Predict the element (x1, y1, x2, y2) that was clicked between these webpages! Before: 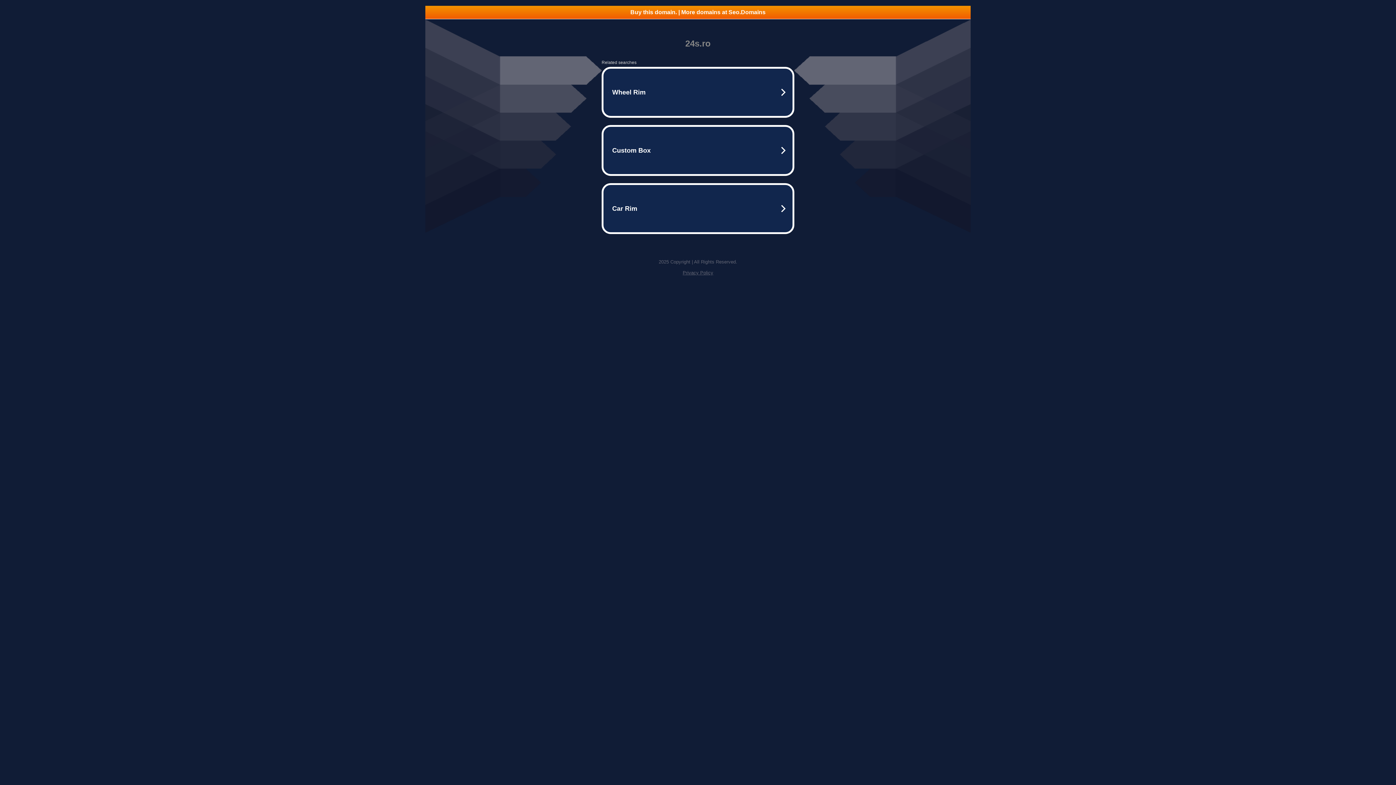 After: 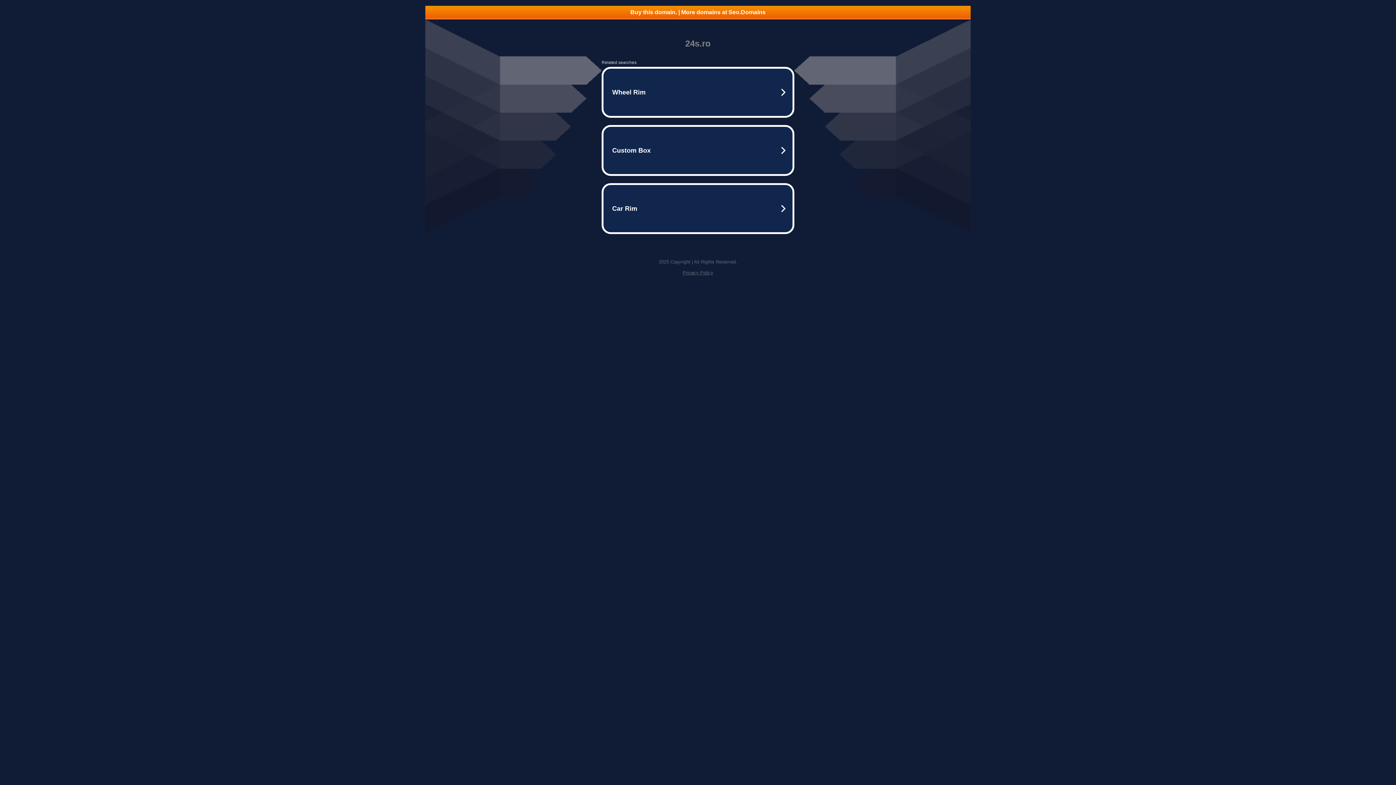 Action: label: Privacy Policy bbox: (682, 270, 713, 275)